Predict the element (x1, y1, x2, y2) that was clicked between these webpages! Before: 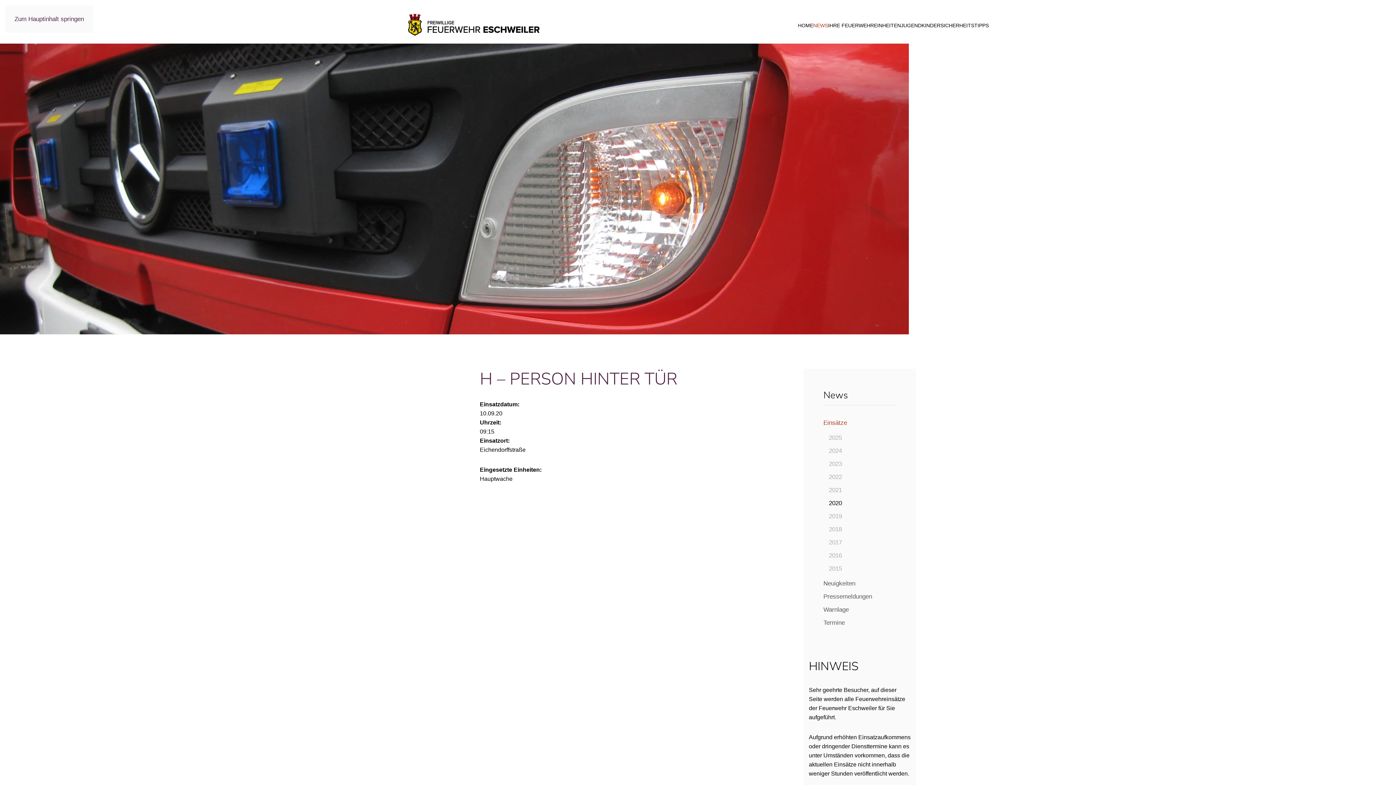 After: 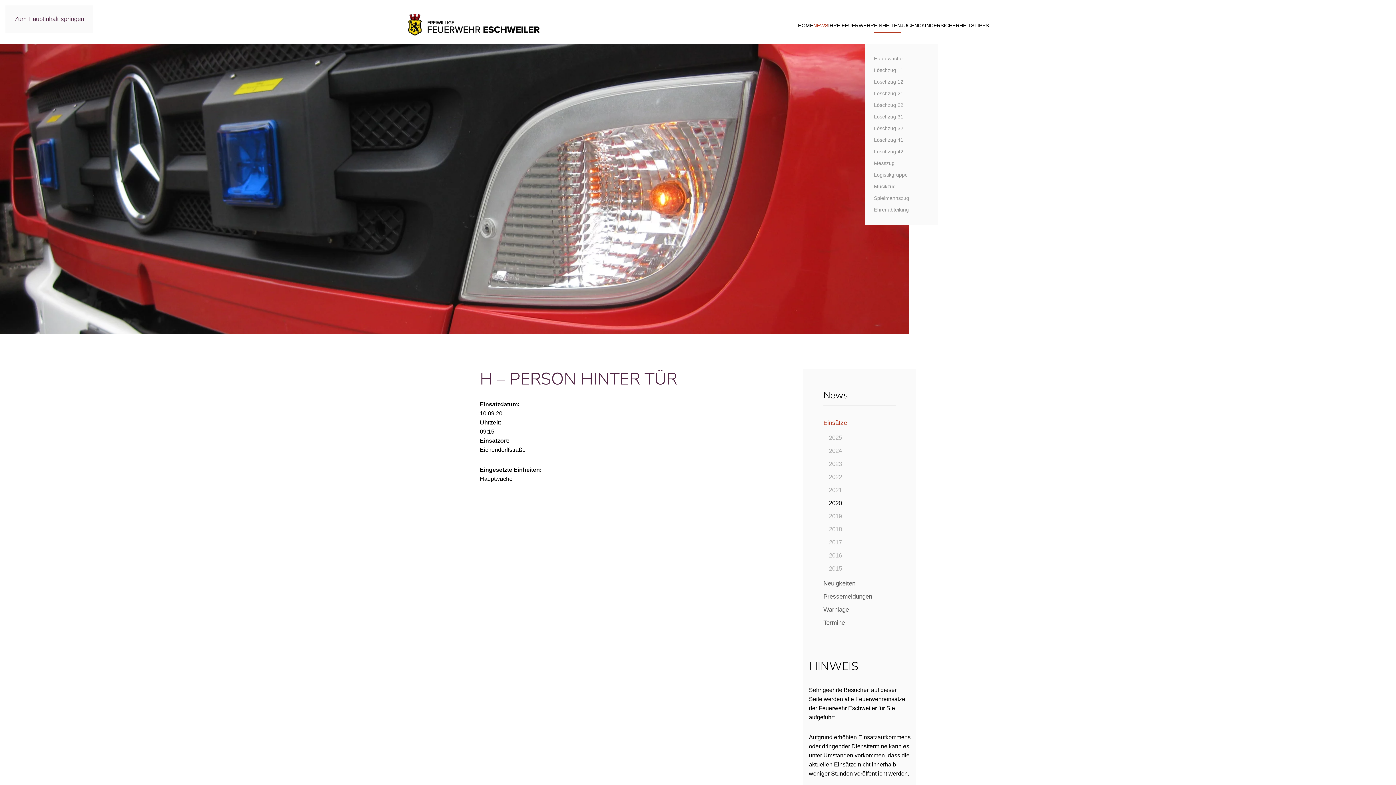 Action: bbox: (874, 7, 901, 43) label: EINHEITEN